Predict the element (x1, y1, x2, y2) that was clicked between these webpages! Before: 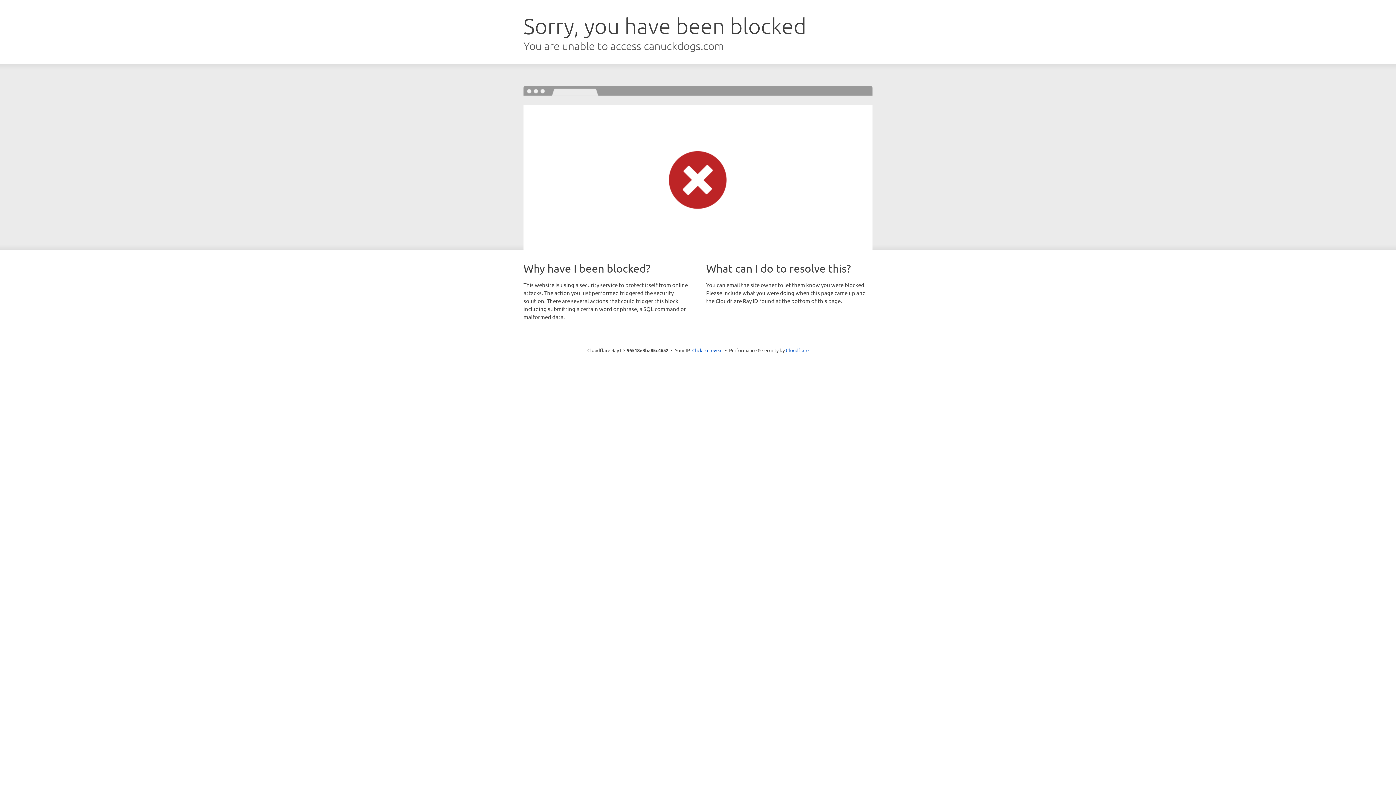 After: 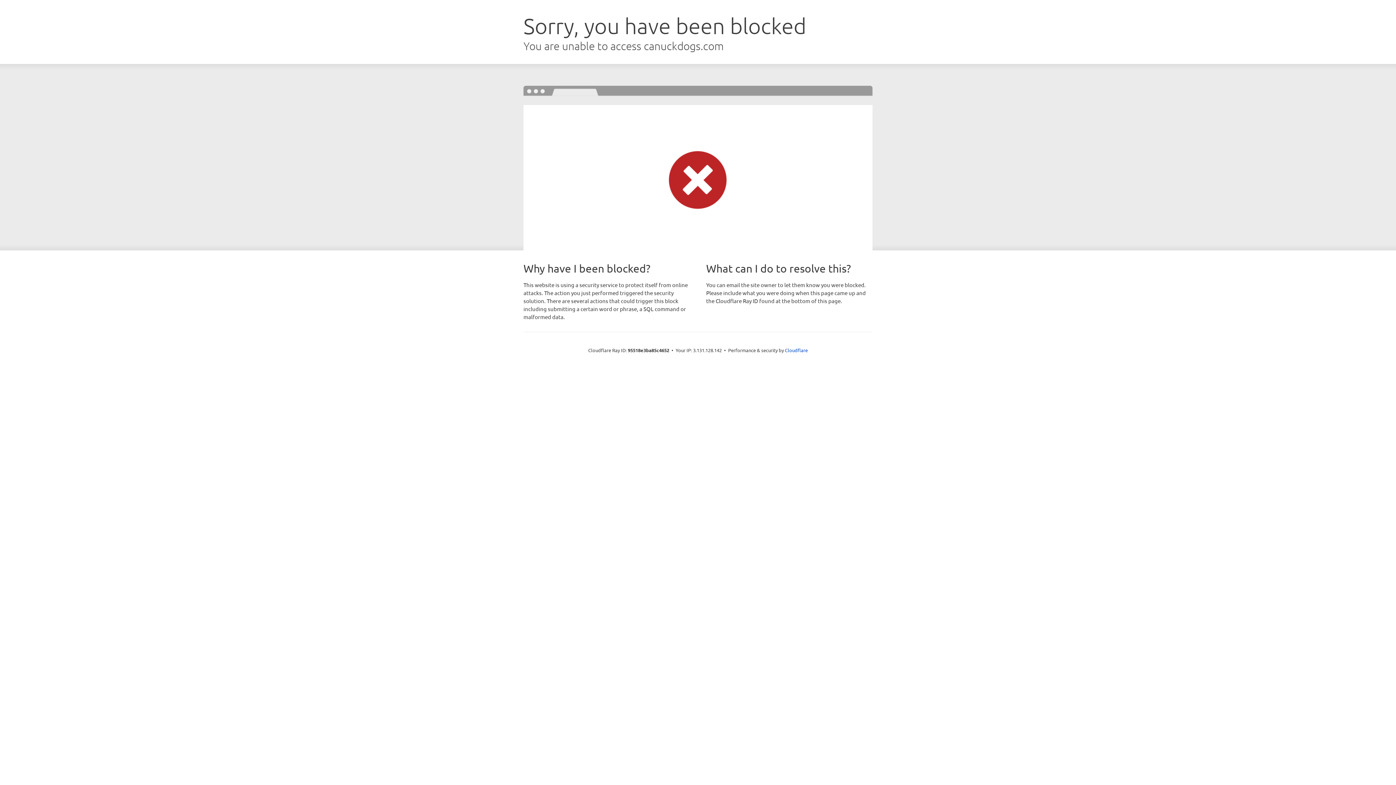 Action: label: Click to reveal bbox: (692, 346, 722, 353)